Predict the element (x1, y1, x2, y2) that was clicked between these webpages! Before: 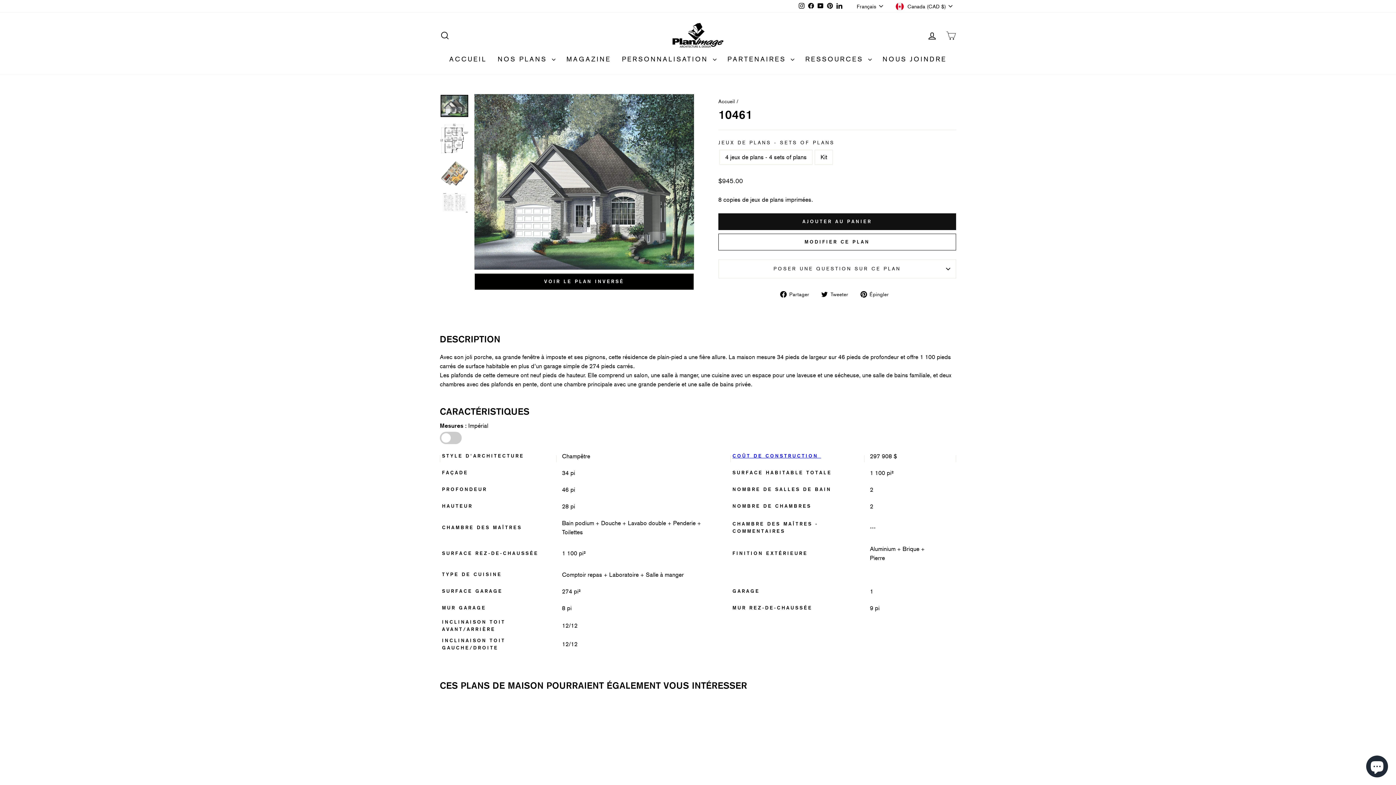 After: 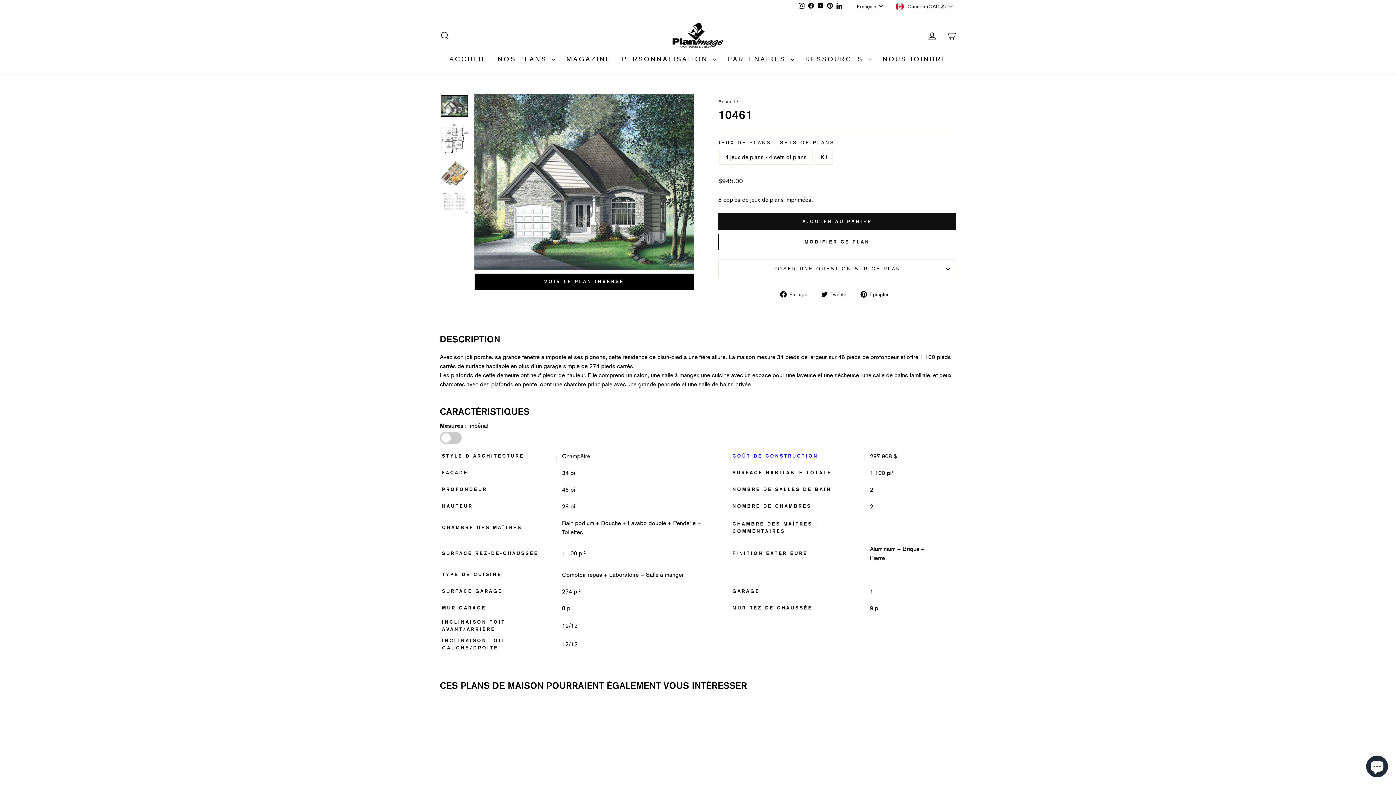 Action: label: LinkedIn bbox: (834, 0, 844, 11)